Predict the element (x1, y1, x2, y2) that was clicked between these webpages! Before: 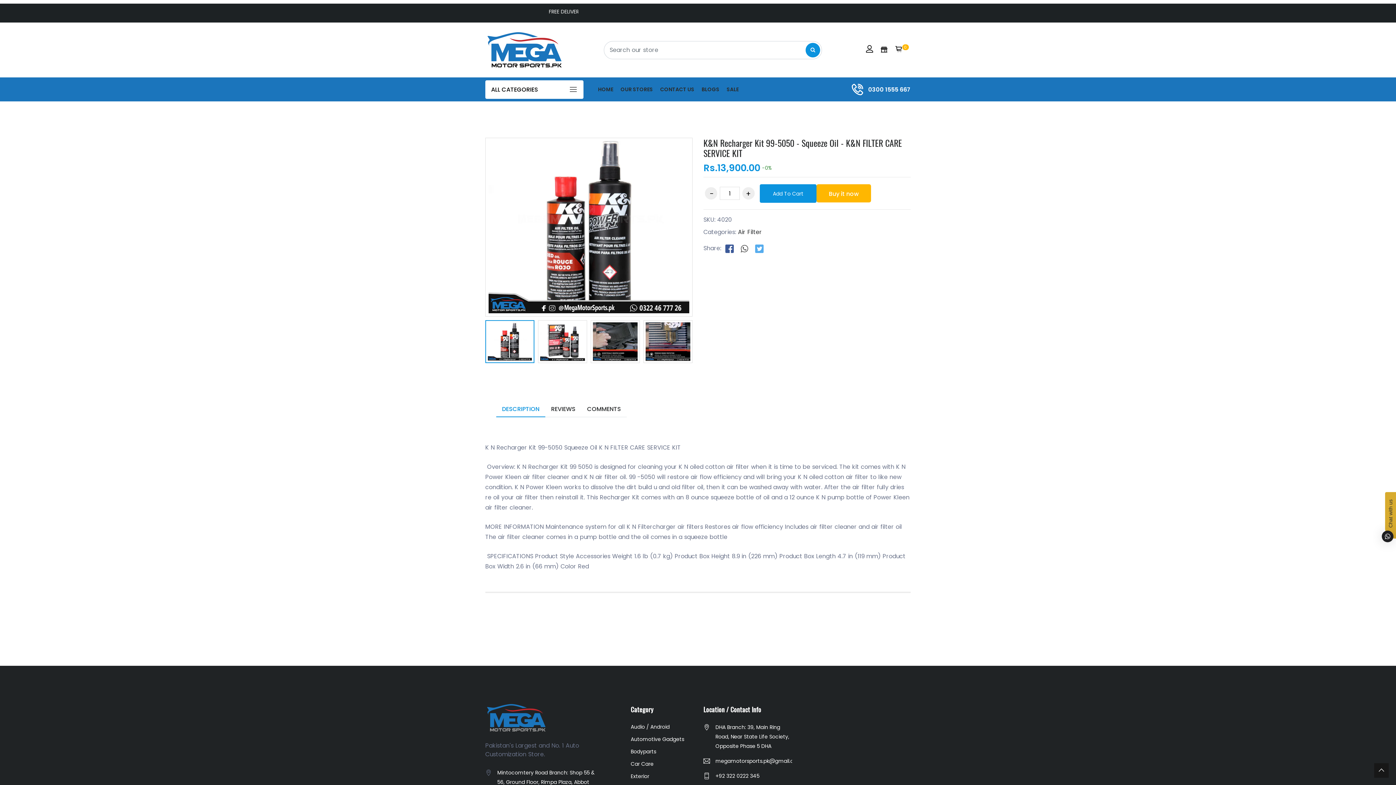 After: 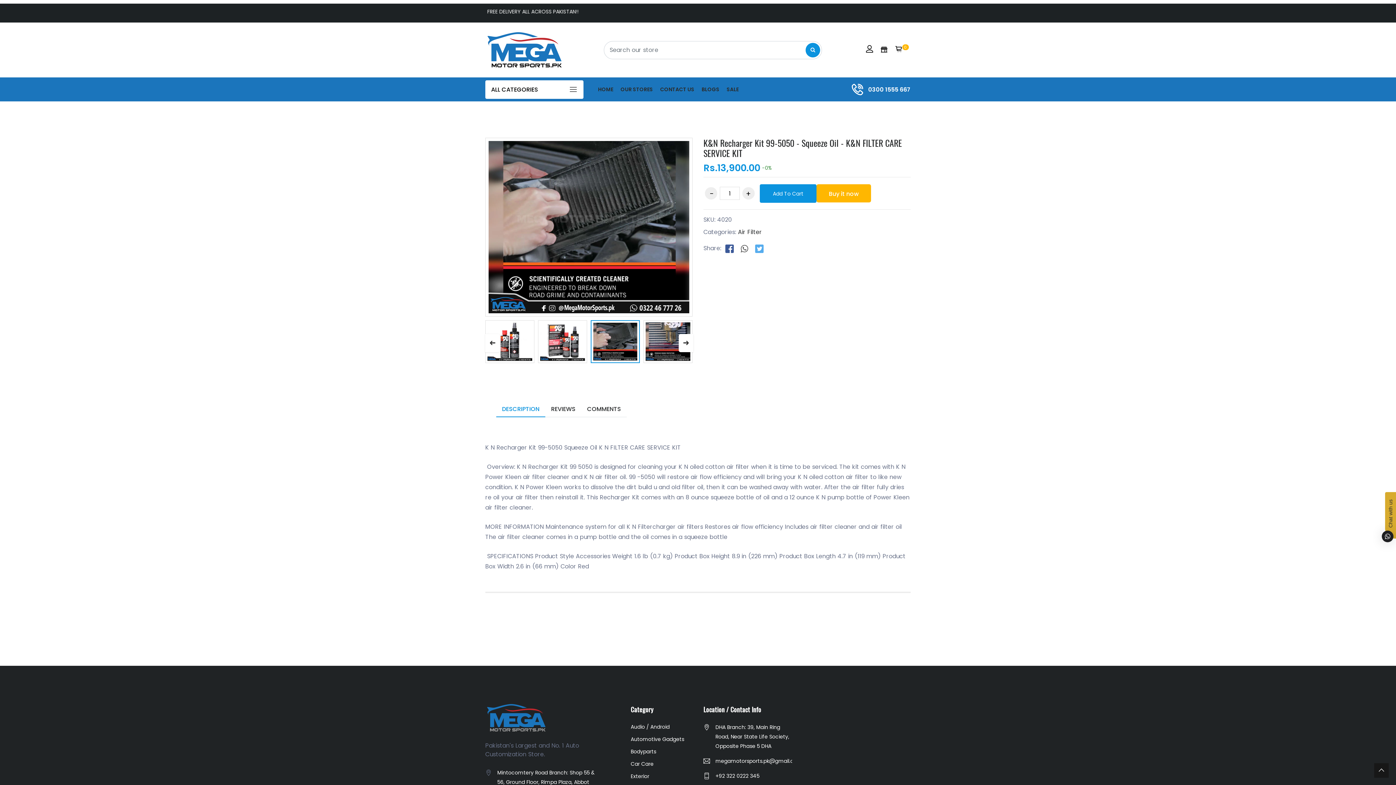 Action: bbox: (590, 320, 640, 363)